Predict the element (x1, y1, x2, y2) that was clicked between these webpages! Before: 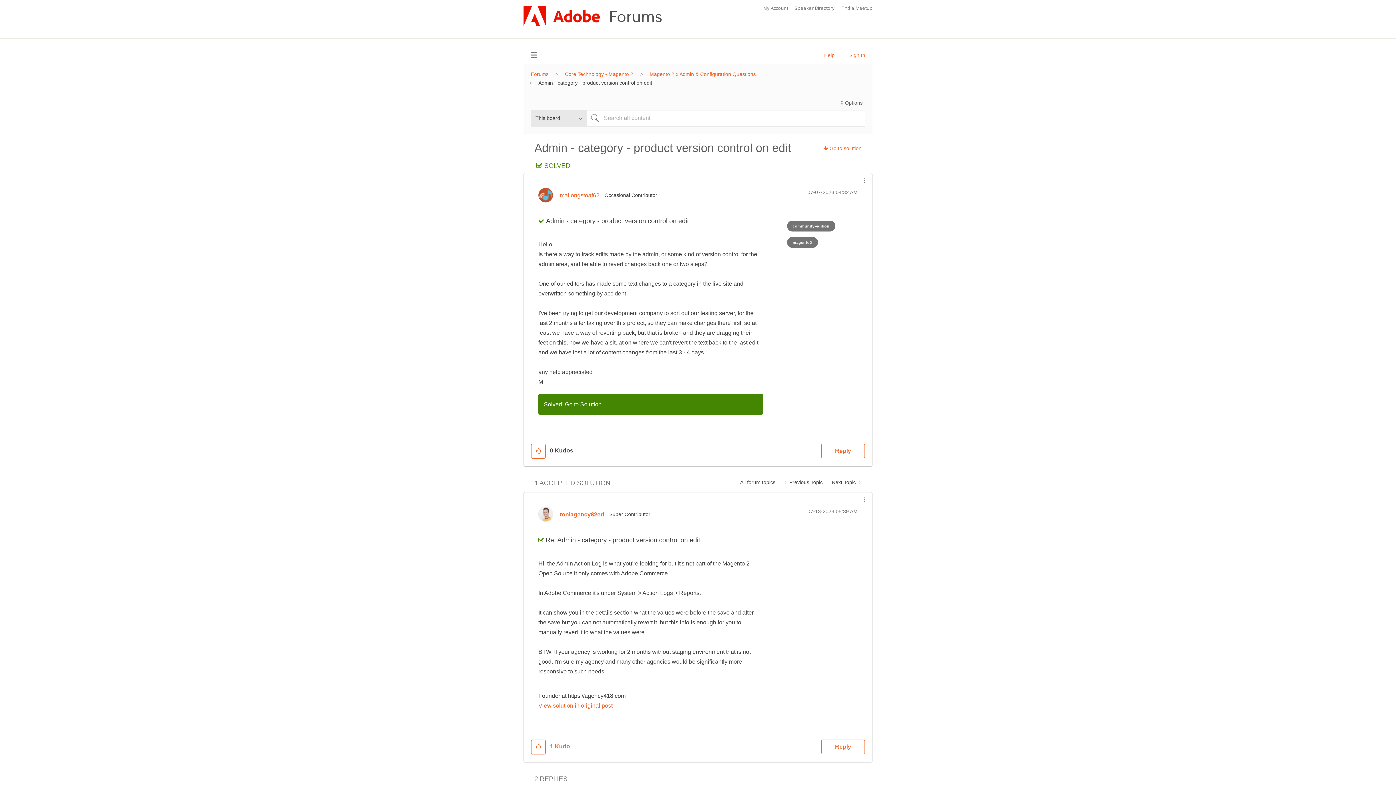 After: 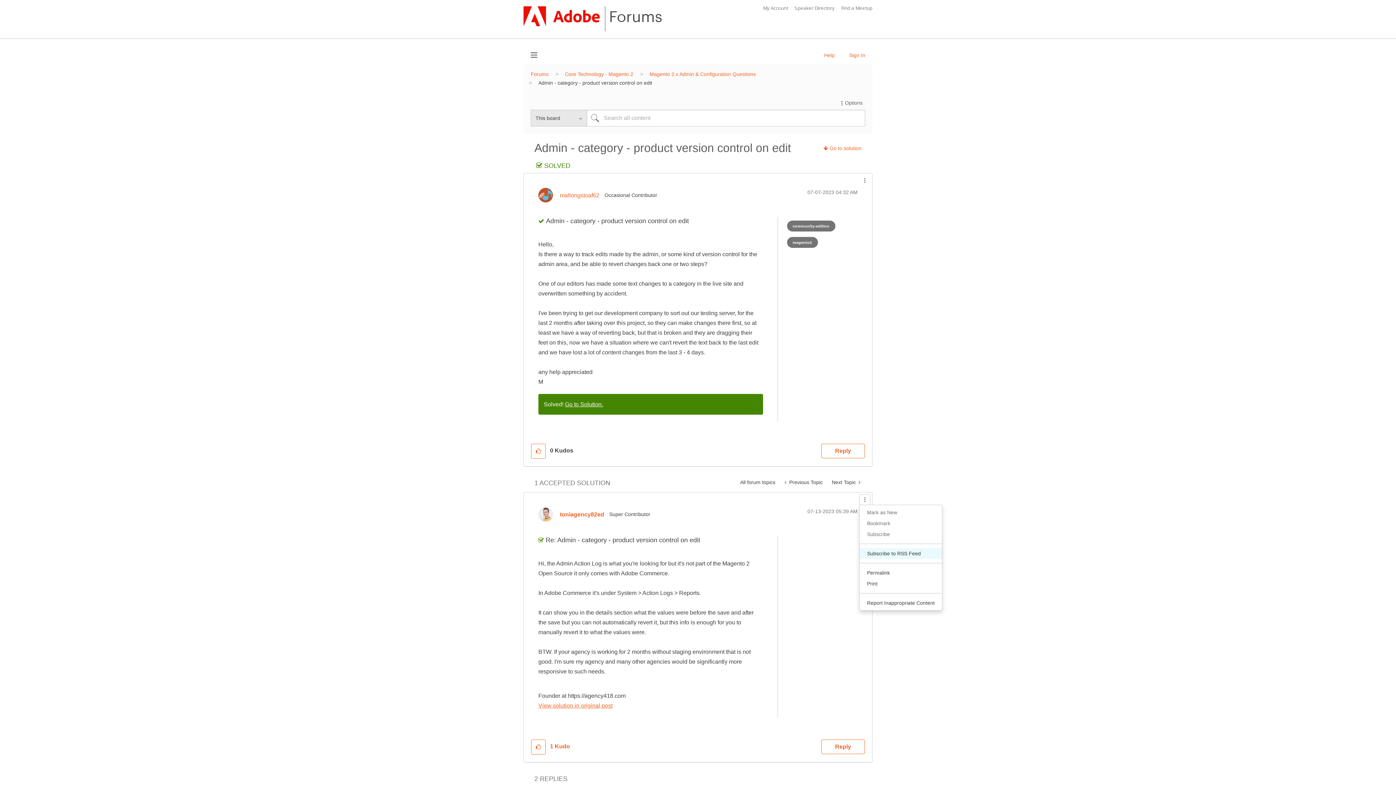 Action: label: Show comment option menu bbox: (859, 494, 870, 505)